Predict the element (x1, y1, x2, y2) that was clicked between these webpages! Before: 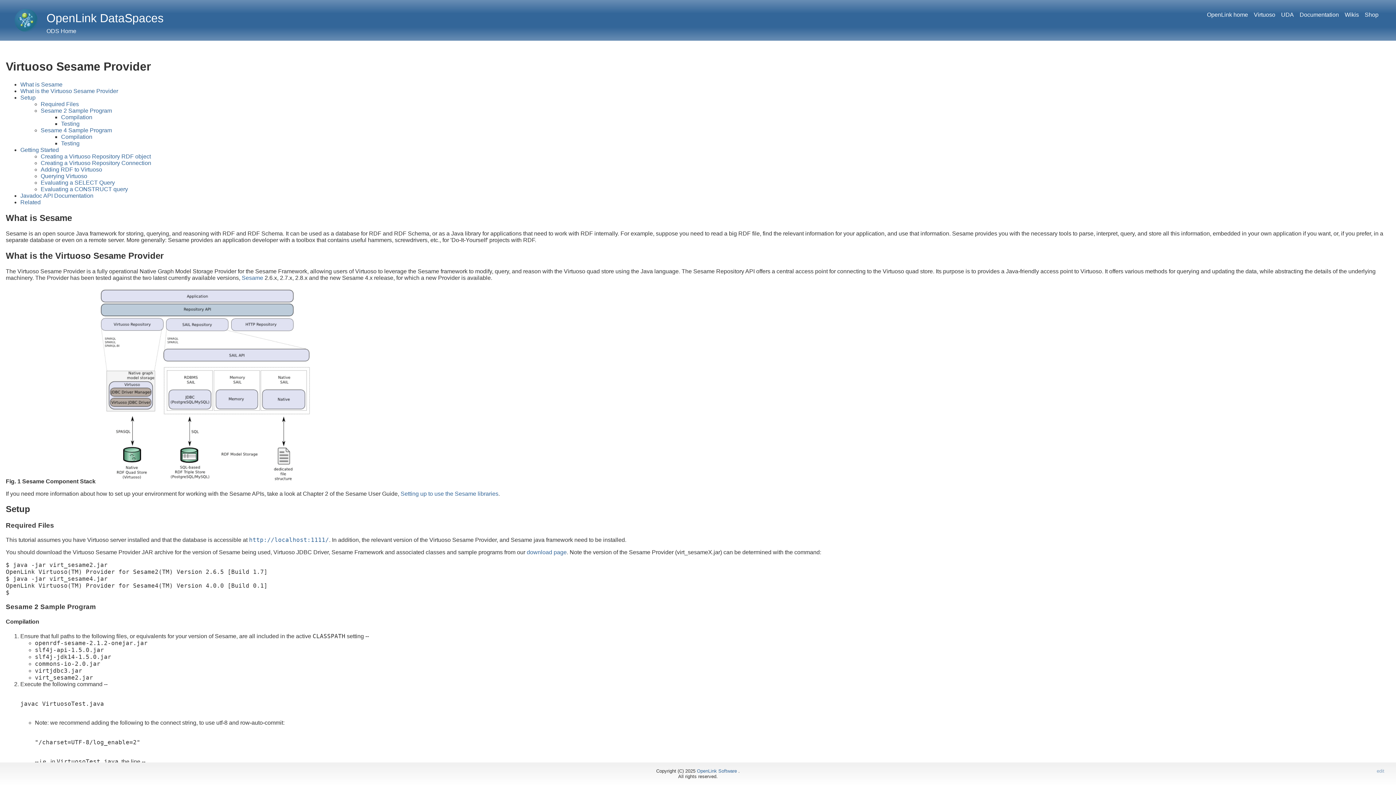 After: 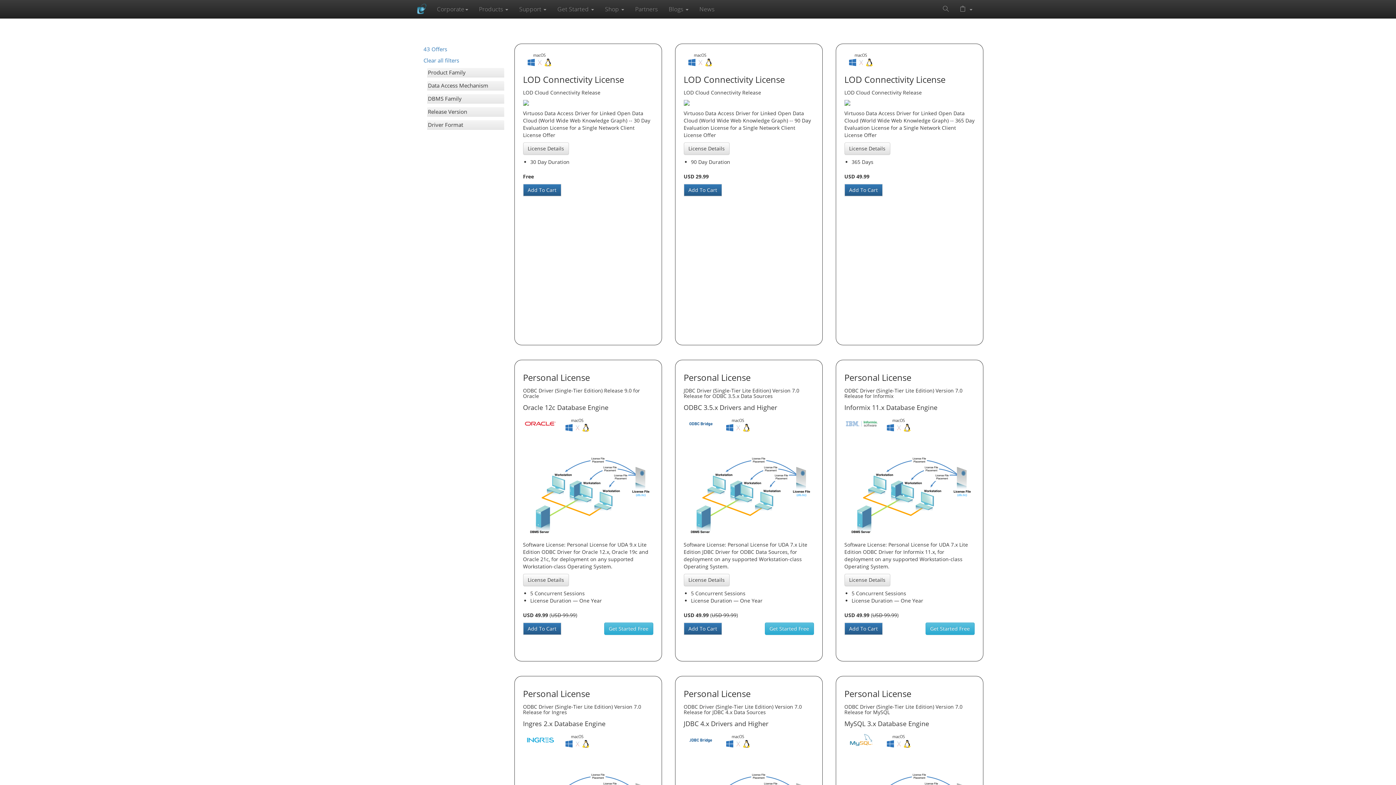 Action: label: Shop bbox: (1365, 11, 1378, 18)